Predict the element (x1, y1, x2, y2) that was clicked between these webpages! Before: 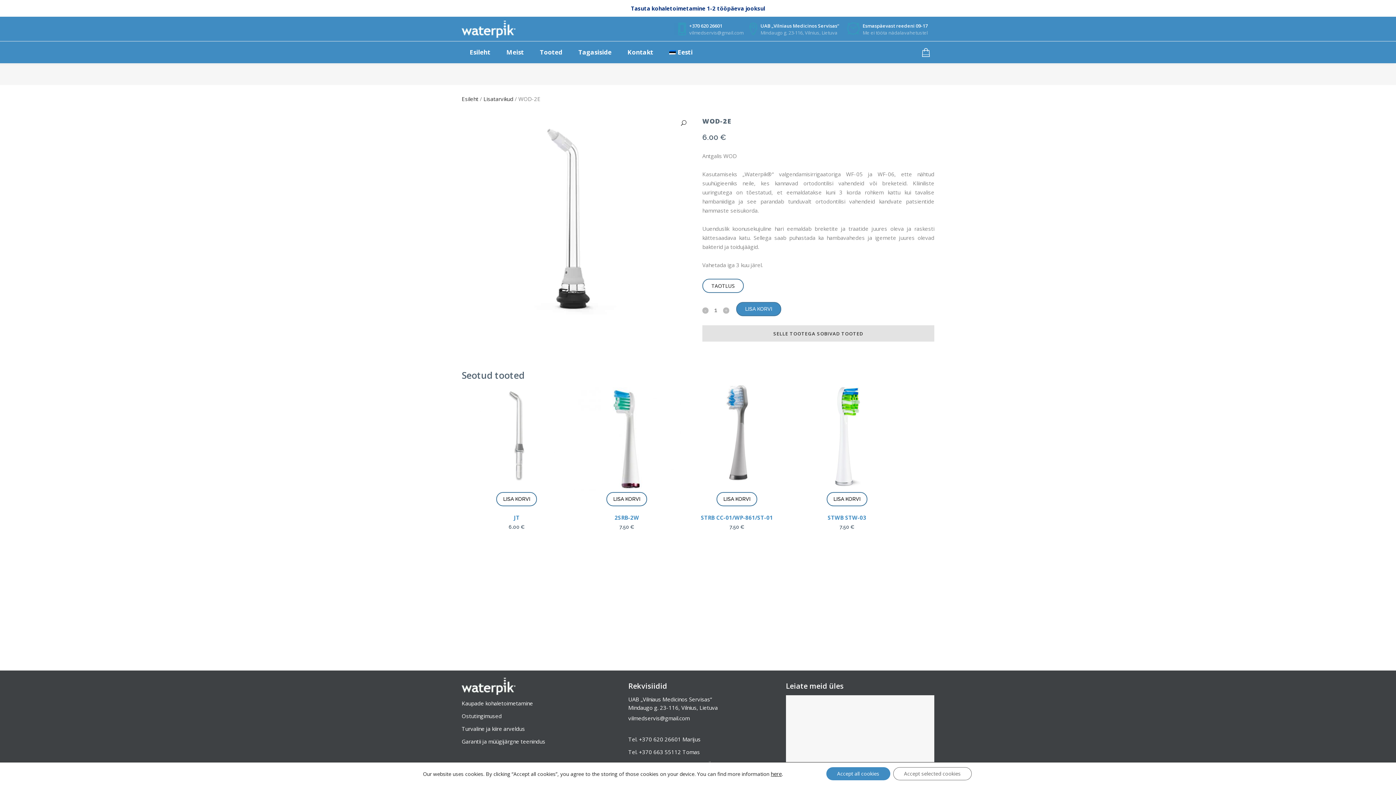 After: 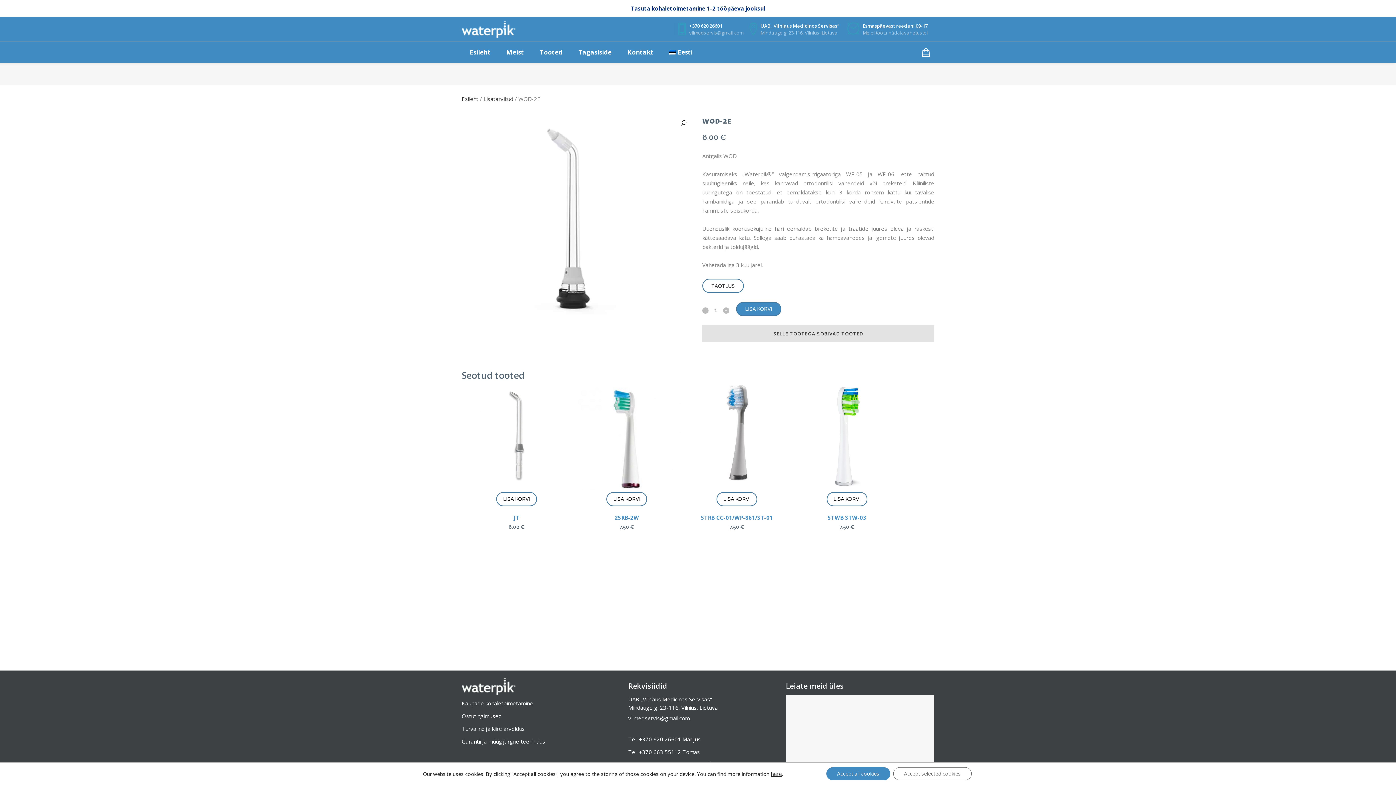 Action: label: Eesti bbox: (661, 41, 700, 63)